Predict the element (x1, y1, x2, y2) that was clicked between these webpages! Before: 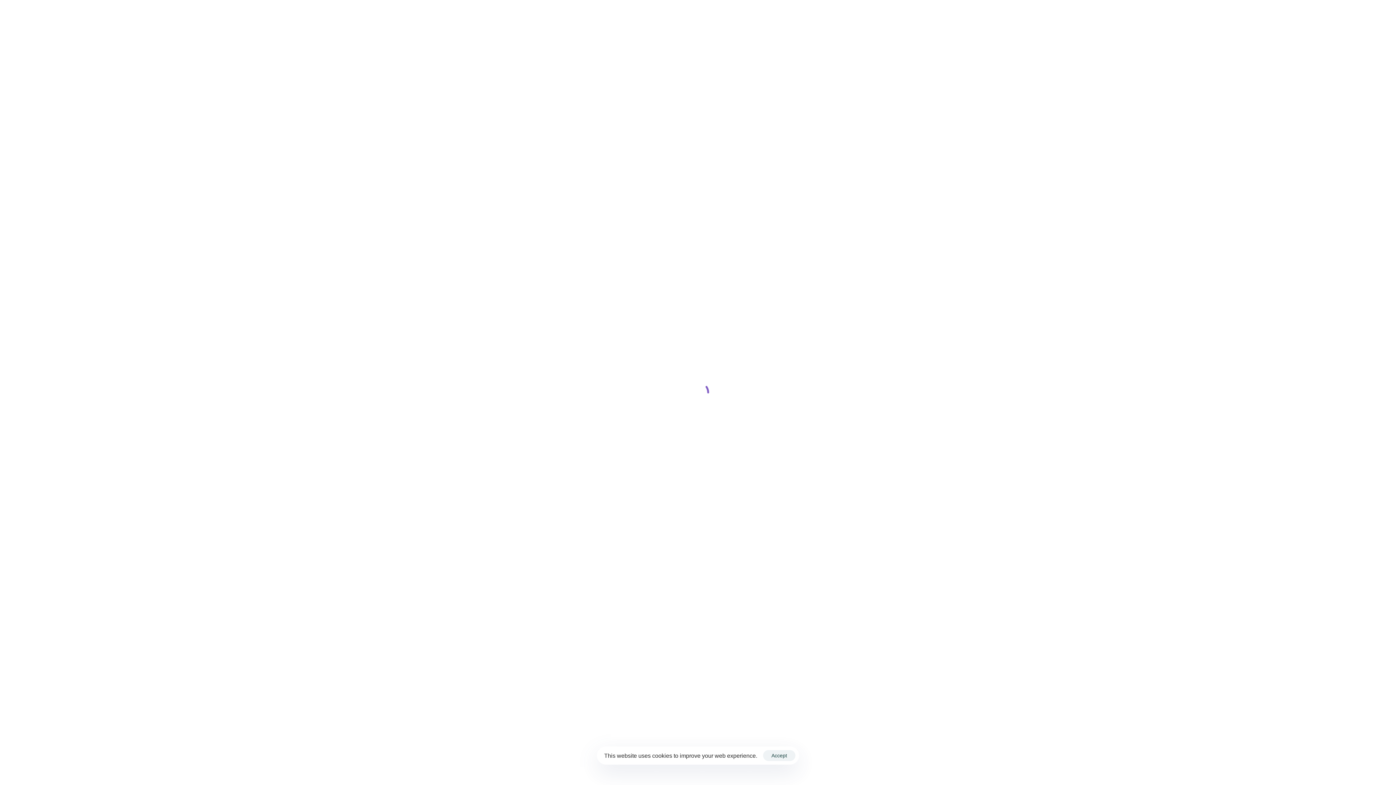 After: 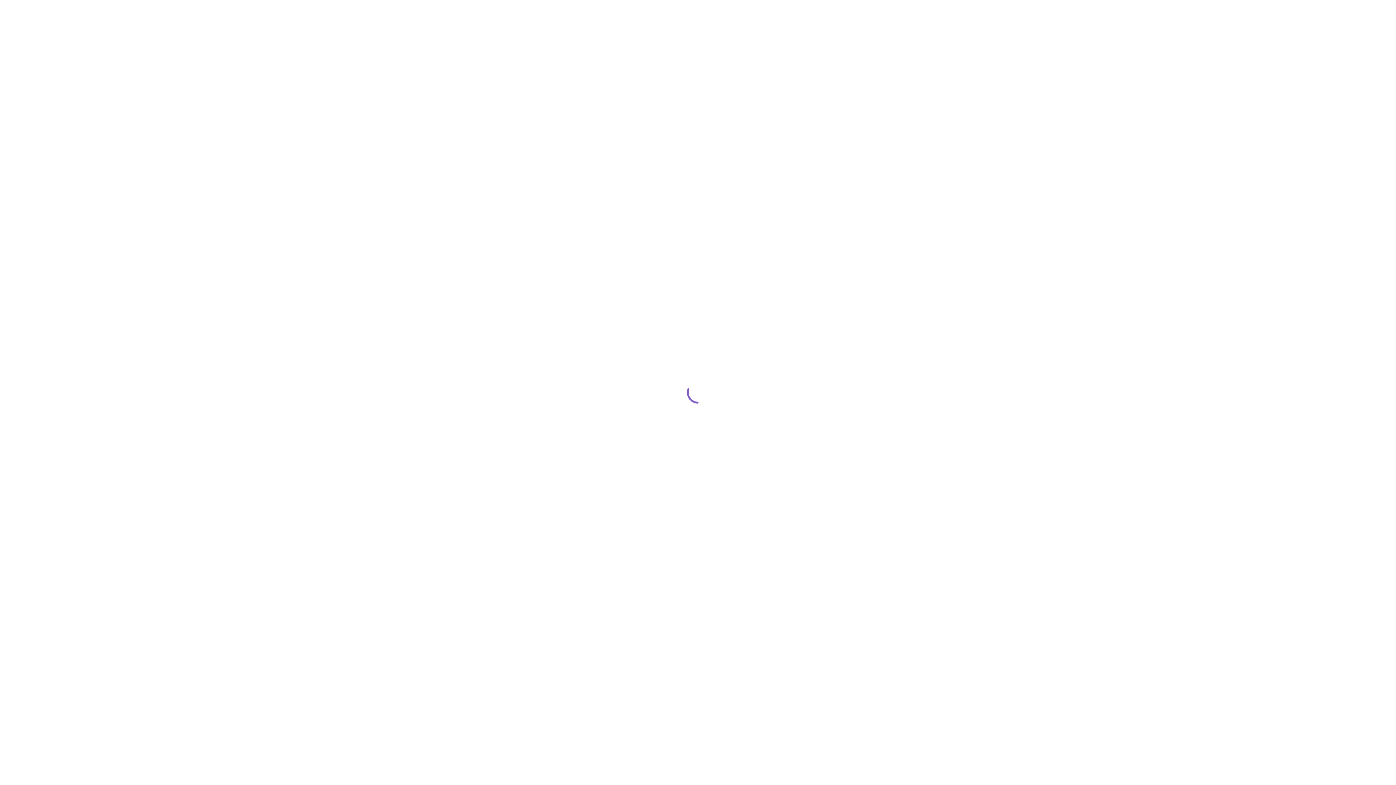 Action: label: Accept bbox: (763, 750, 795, 761)